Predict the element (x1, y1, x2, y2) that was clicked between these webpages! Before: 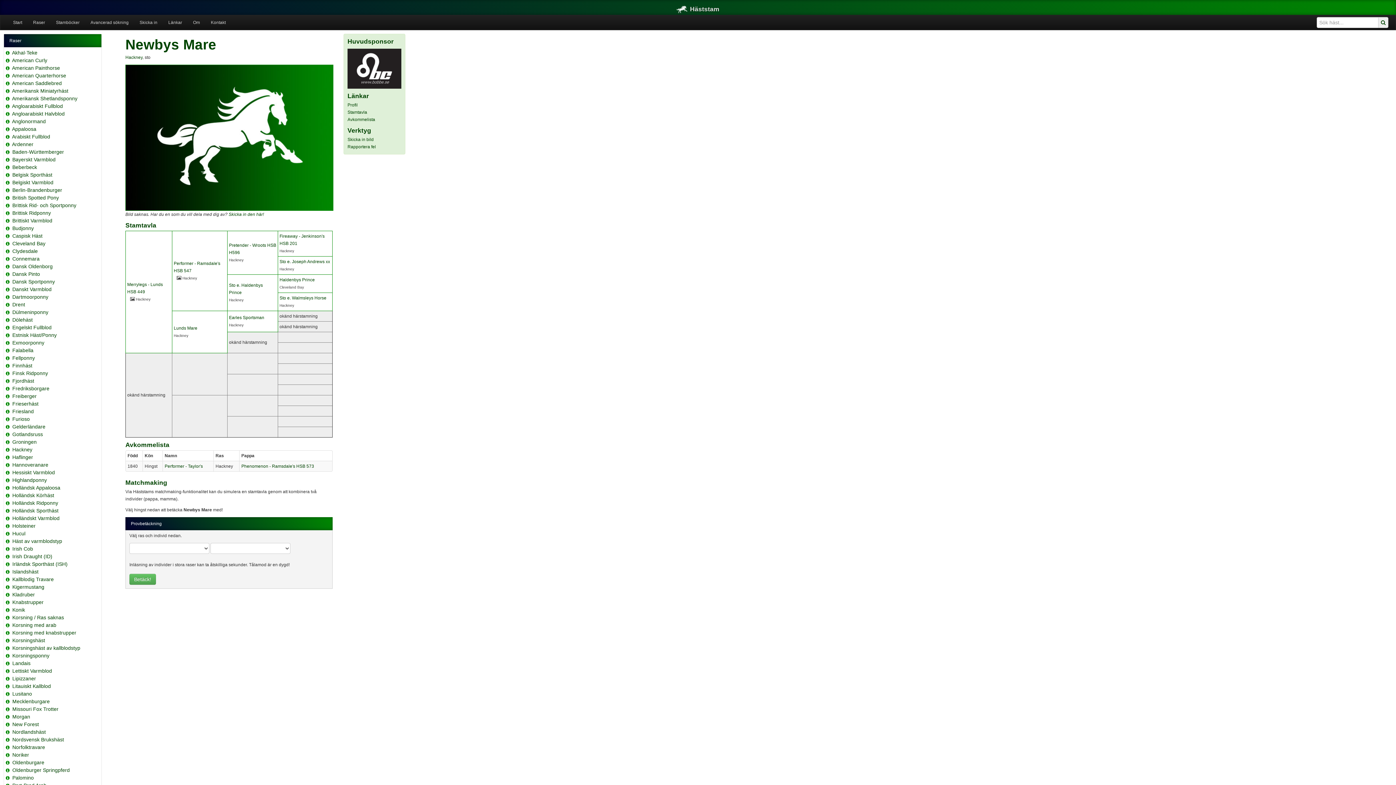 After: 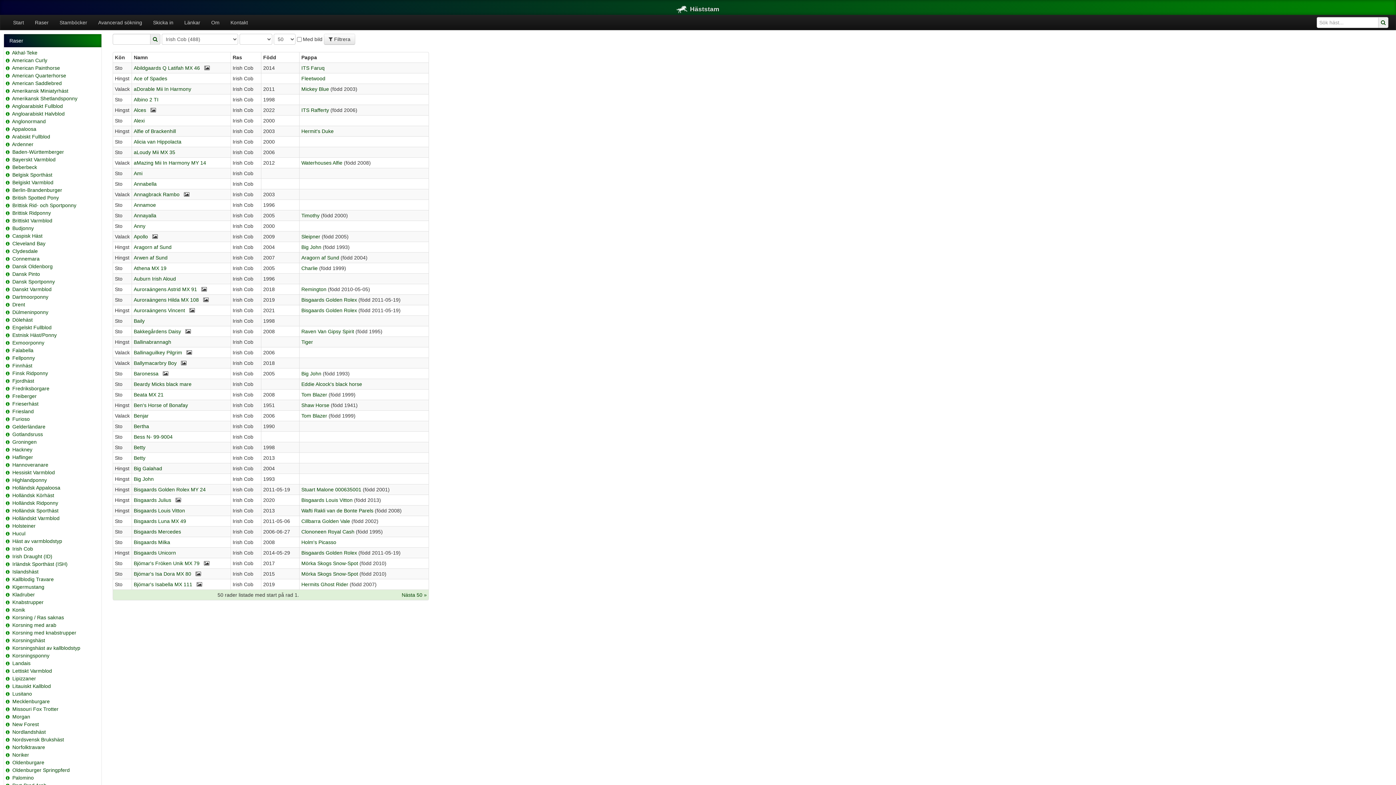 Action: bbox: (12, 546, 33, 552) label: Irish Cob